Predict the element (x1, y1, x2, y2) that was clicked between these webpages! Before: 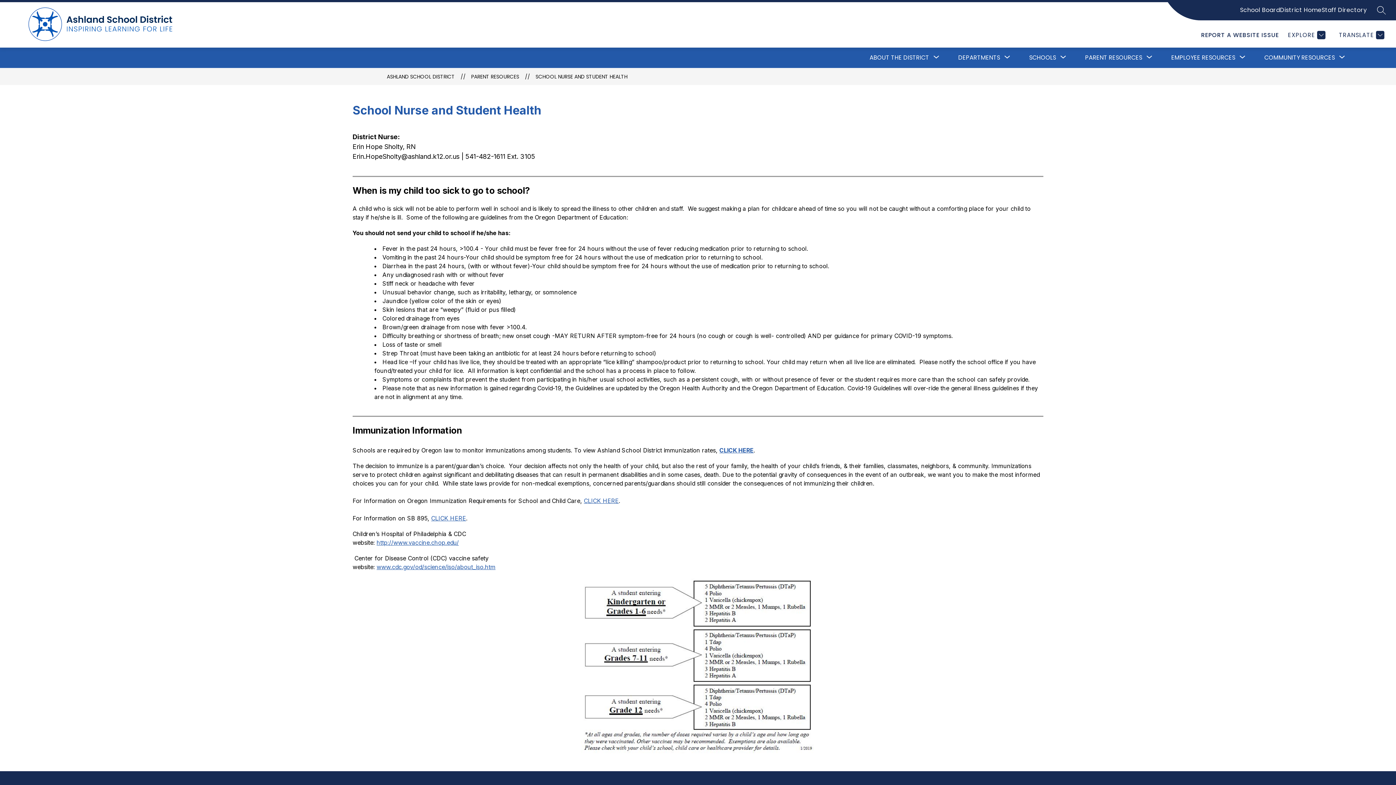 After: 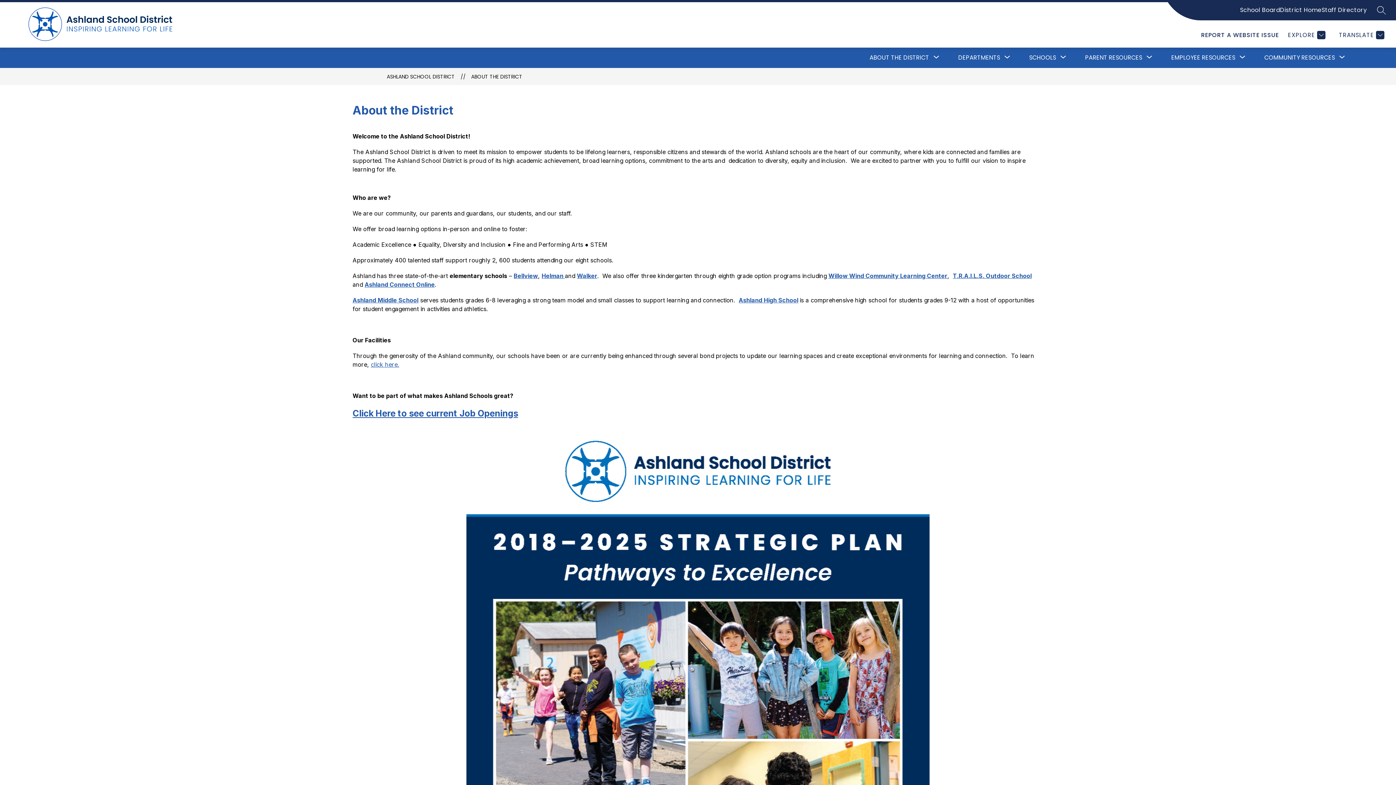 Action: label: ABOUT THE DISTRICT bbox: (869, 53, 929, 61)